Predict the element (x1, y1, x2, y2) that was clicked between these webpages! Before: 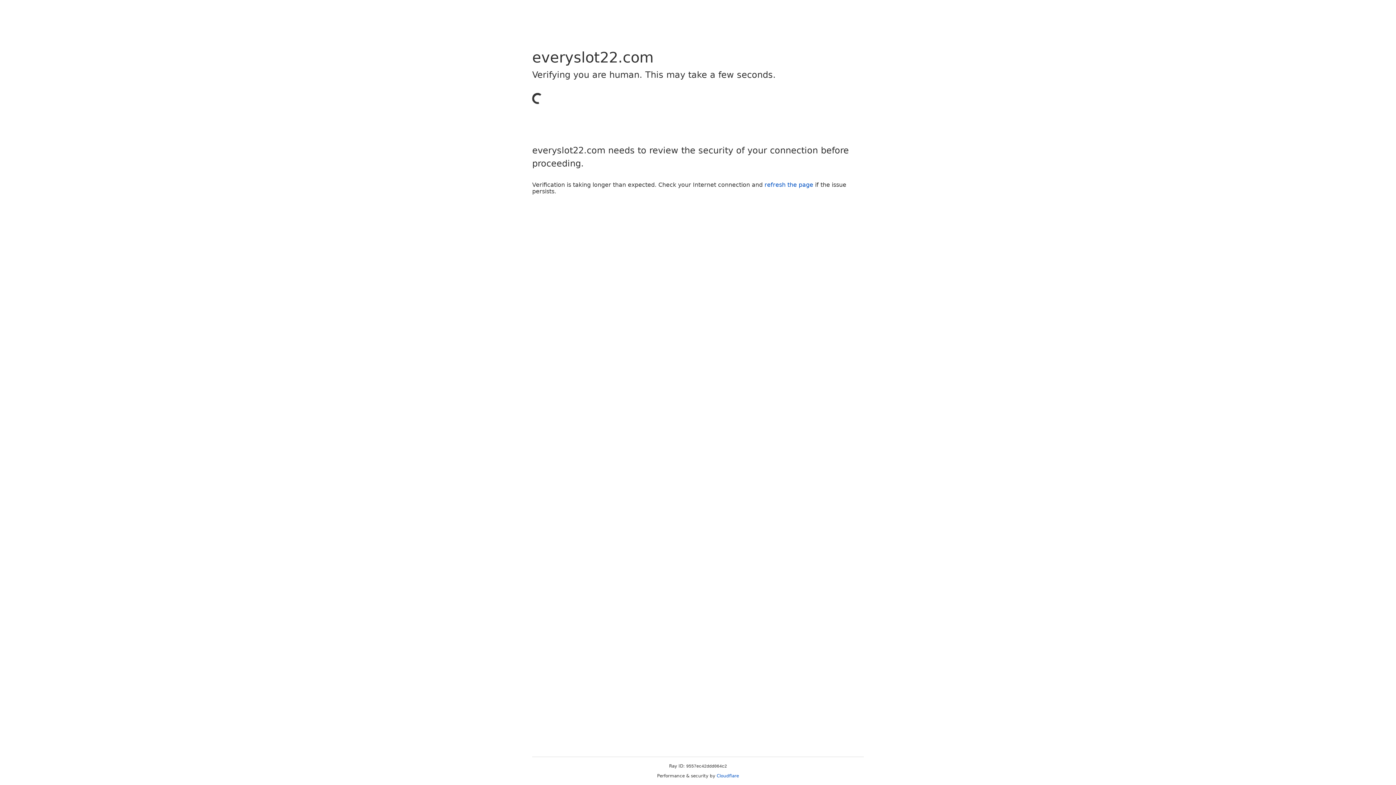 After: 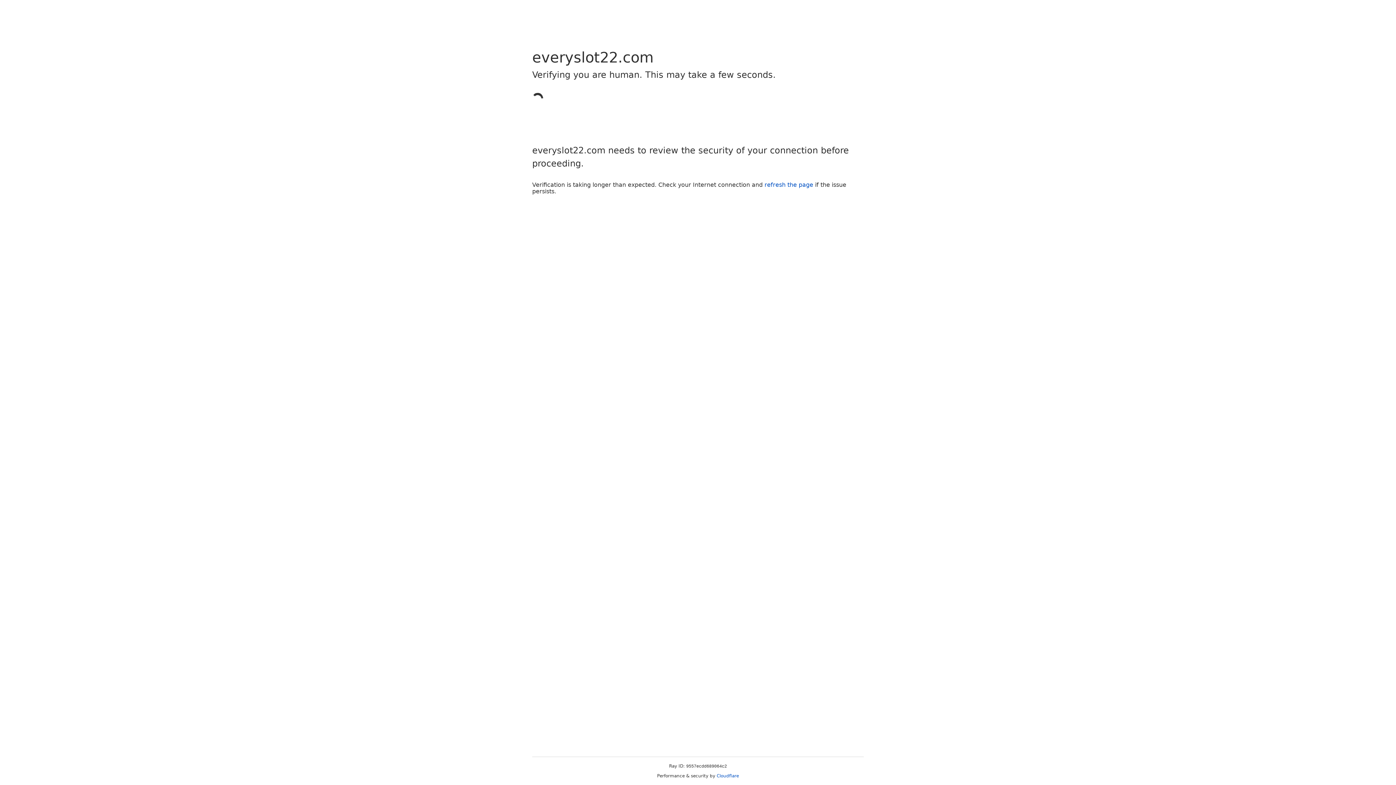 Action: bbox: (716, 773, 739, 778) label: Cloudflare